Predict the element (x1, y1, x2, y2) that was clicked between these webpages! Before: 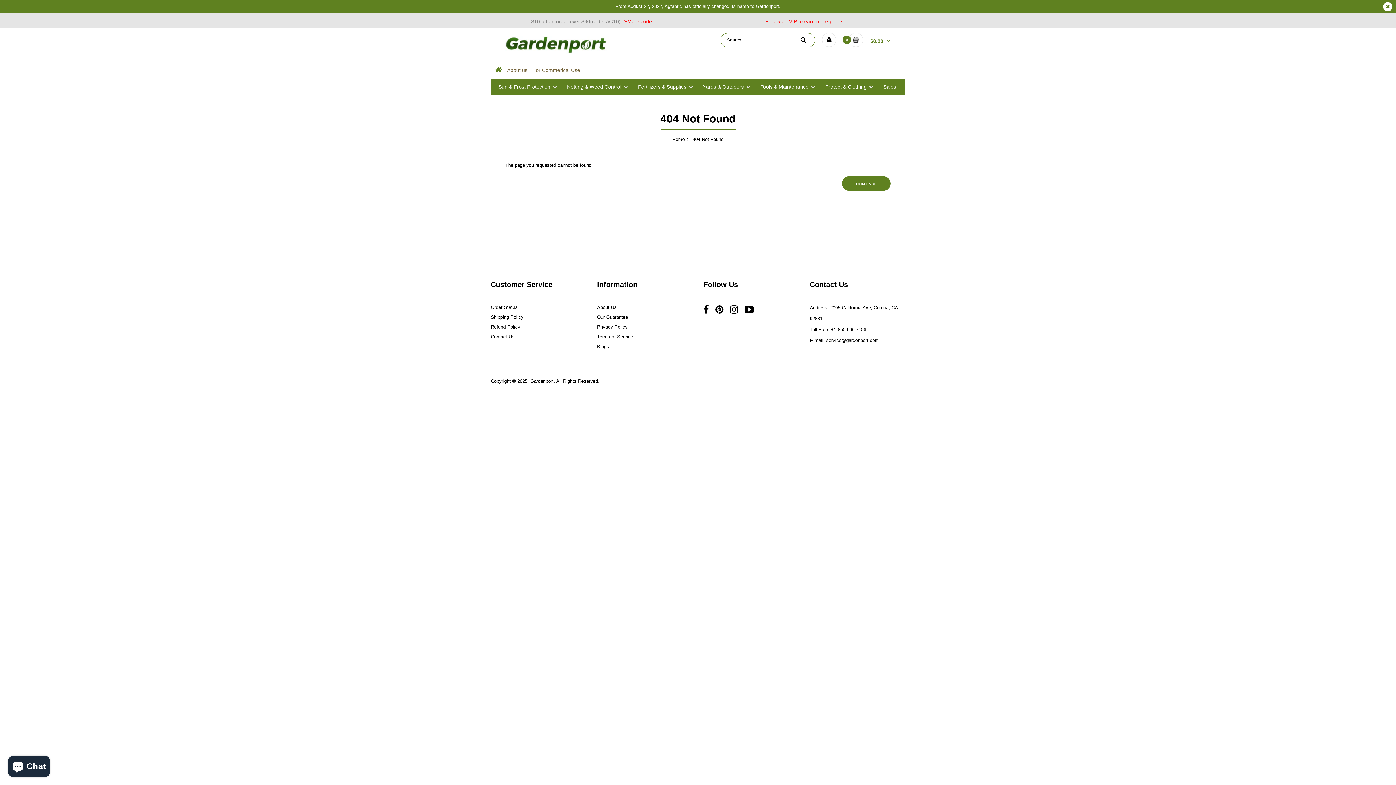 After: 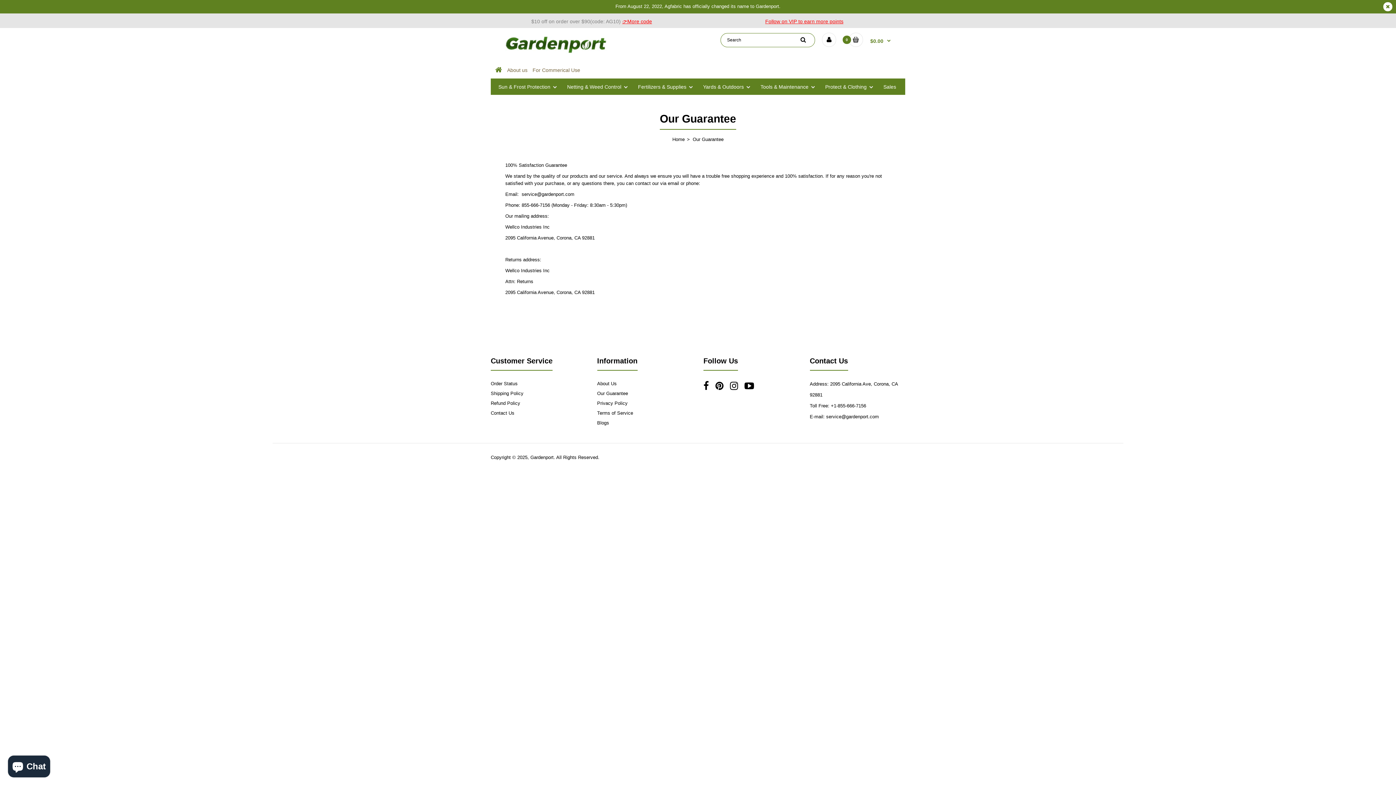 Action: bbox: (597, 314, 628, 320) label: Our Guarantee